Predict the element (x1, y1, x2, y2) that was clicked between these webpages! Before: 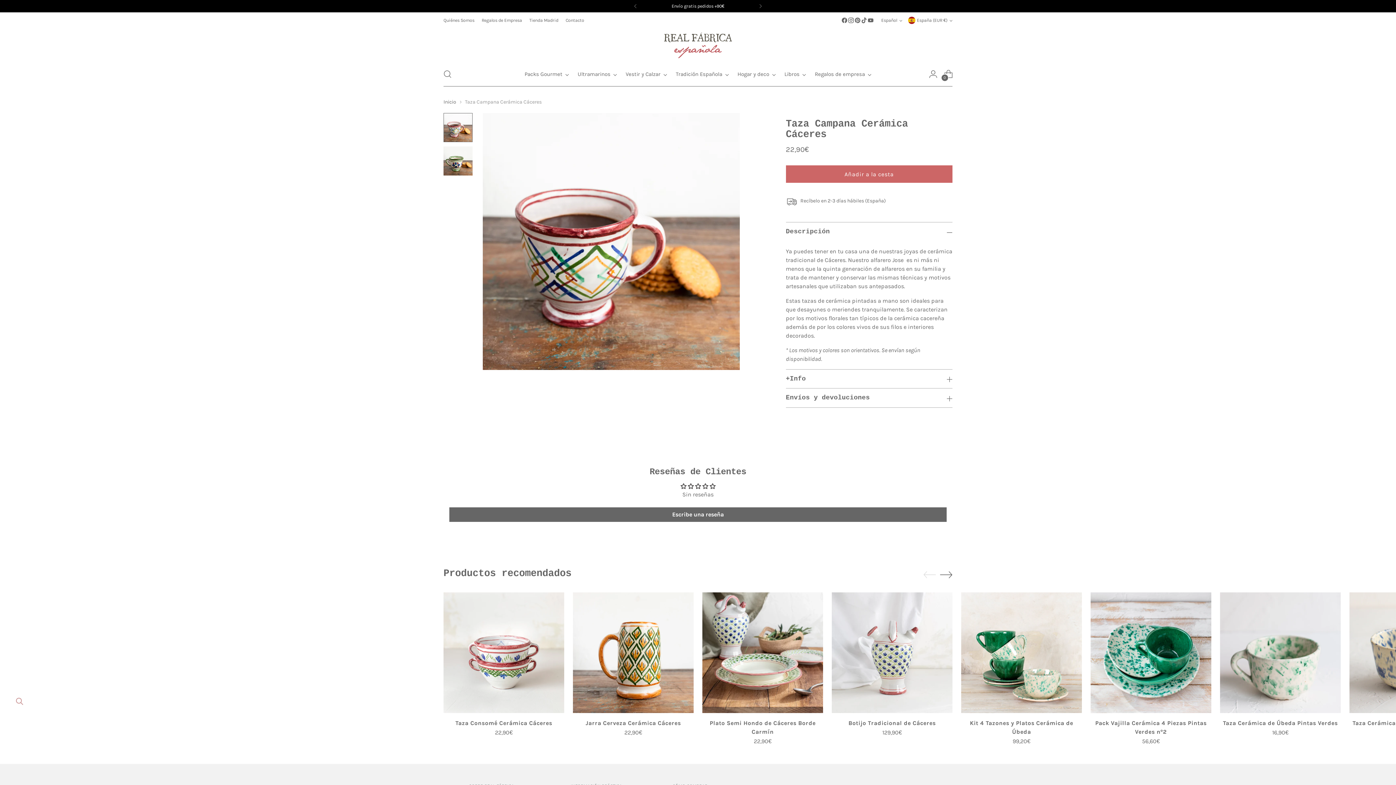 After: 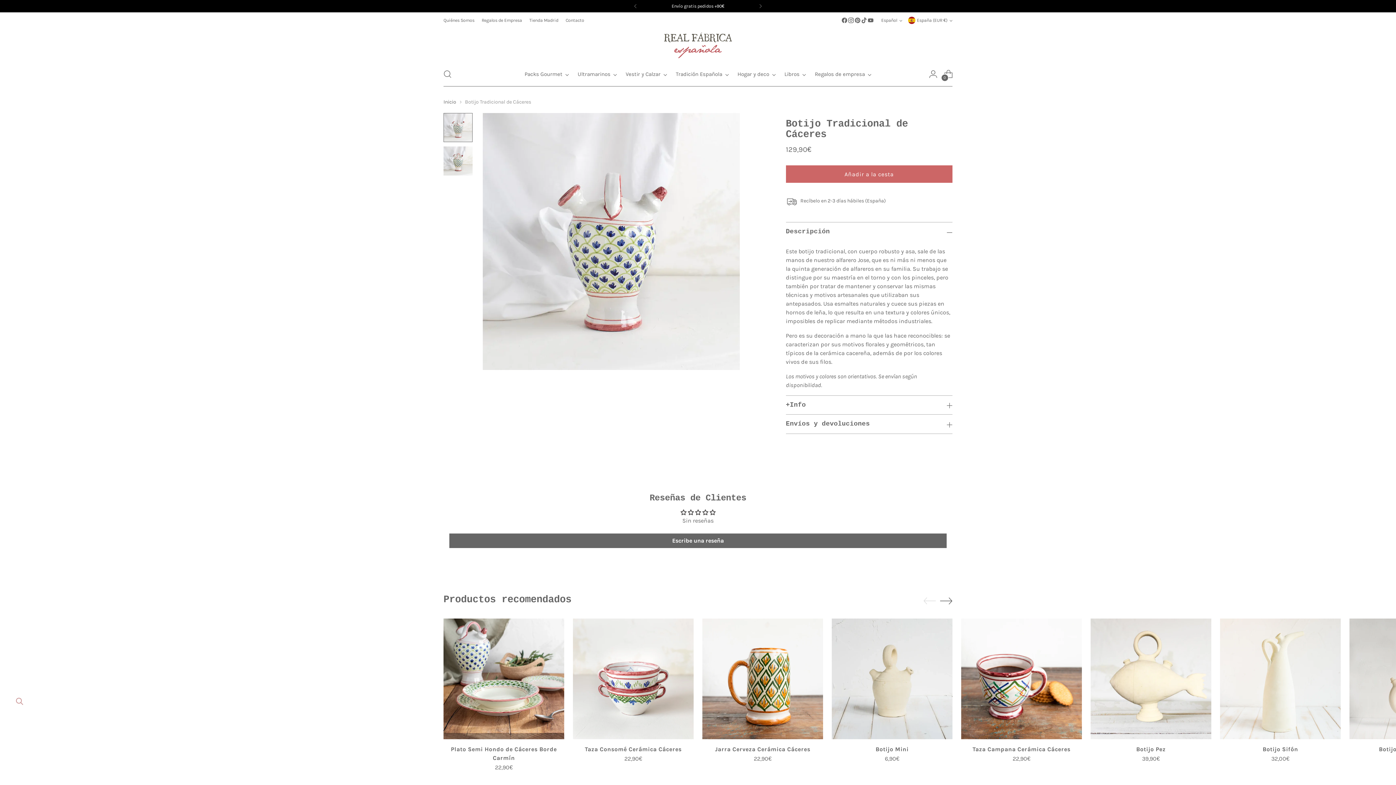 Action: bbox: (848, 719, 936, 726) label: Botijo Tradicional de Cáceres